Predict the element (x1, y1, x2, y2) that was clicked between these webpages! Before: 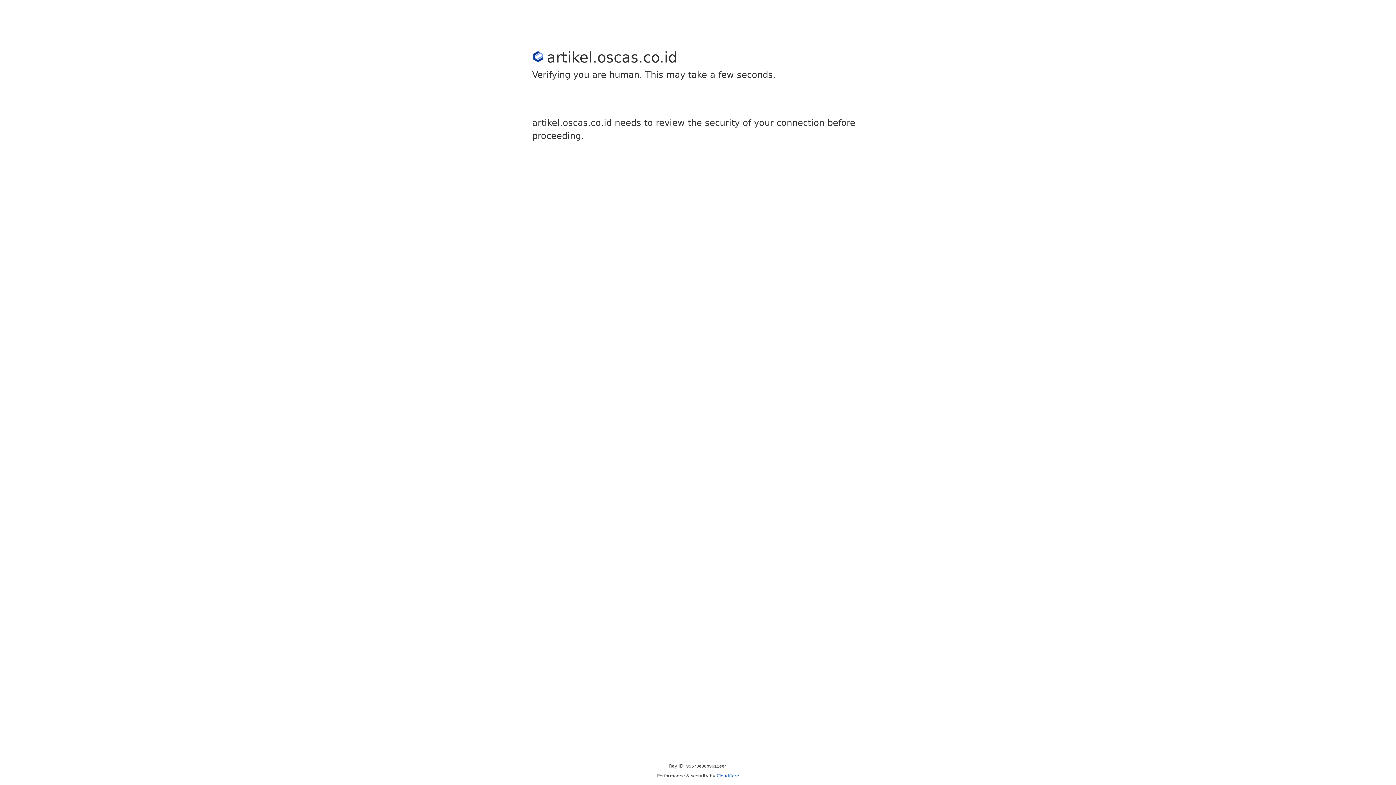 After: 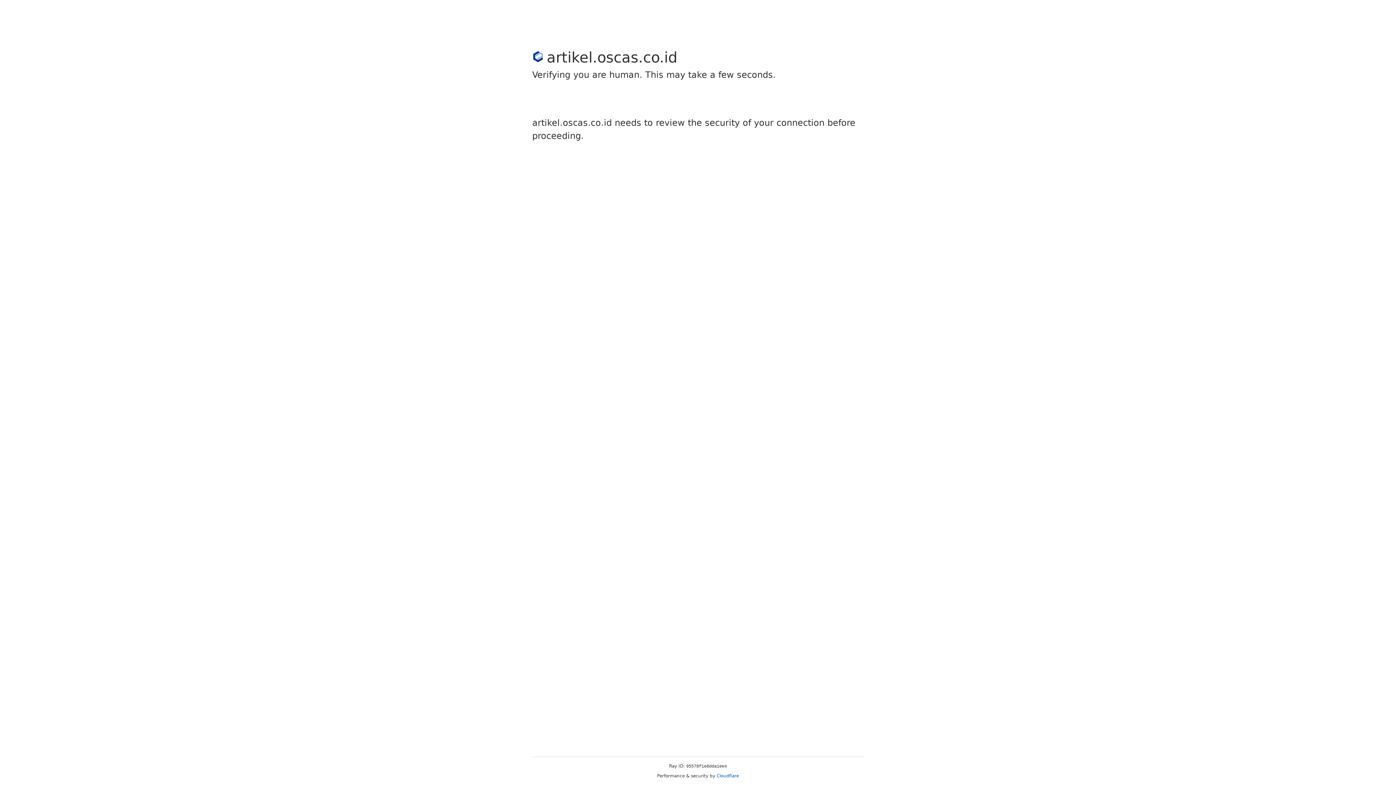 Action: label: Cloudflare bbox: (716, 773, 739, 778)